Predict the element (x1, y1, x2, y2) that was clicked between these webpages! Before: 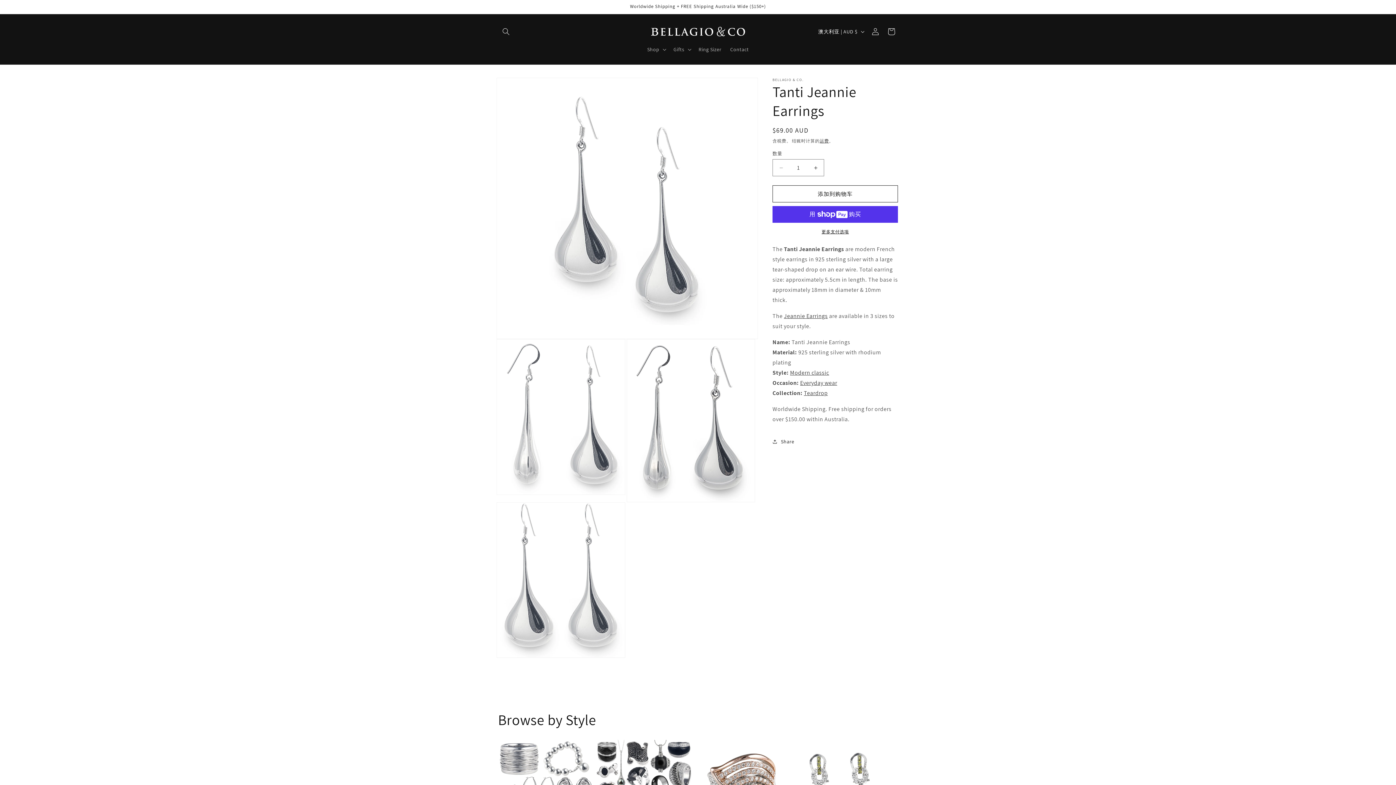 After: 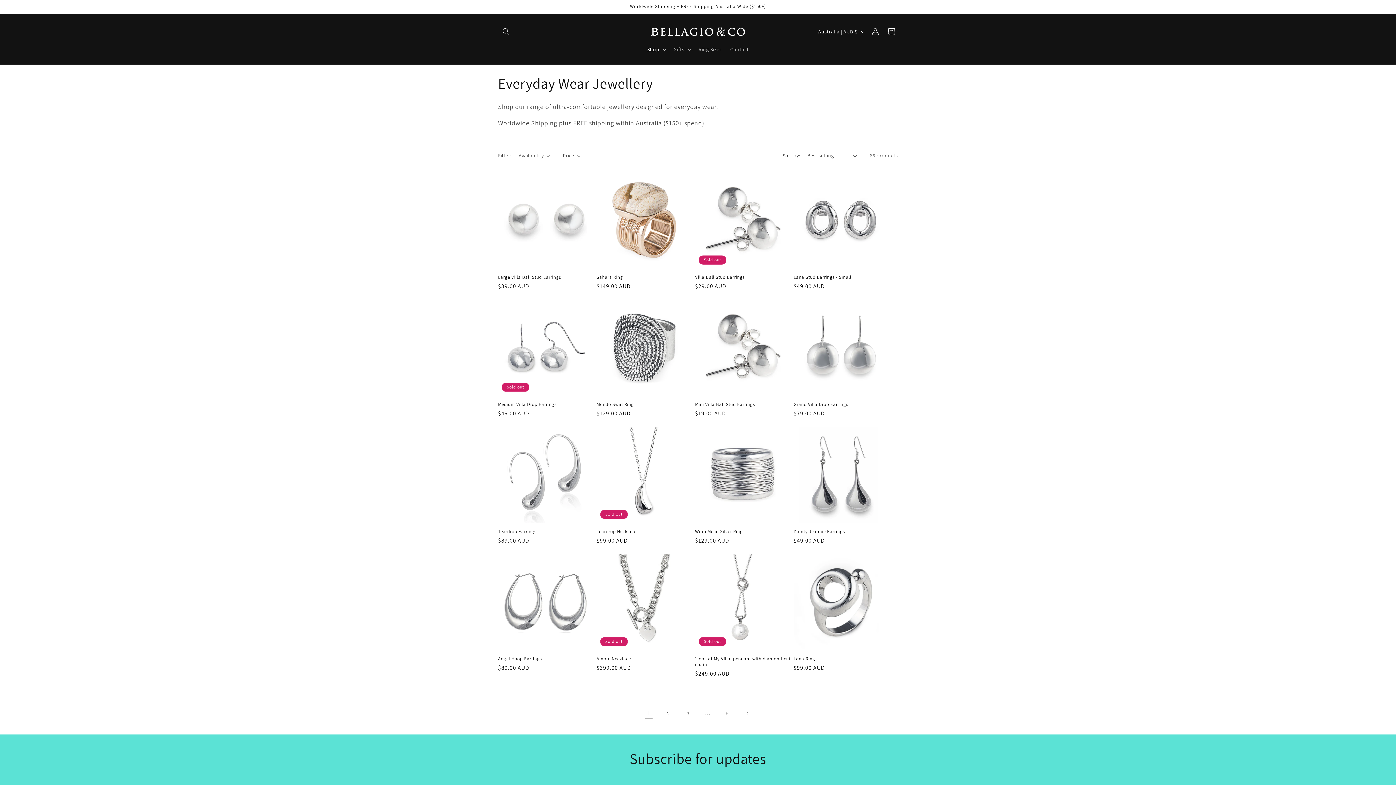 Action: bbox: (800, 379, 837, 386) label: Everyday wear